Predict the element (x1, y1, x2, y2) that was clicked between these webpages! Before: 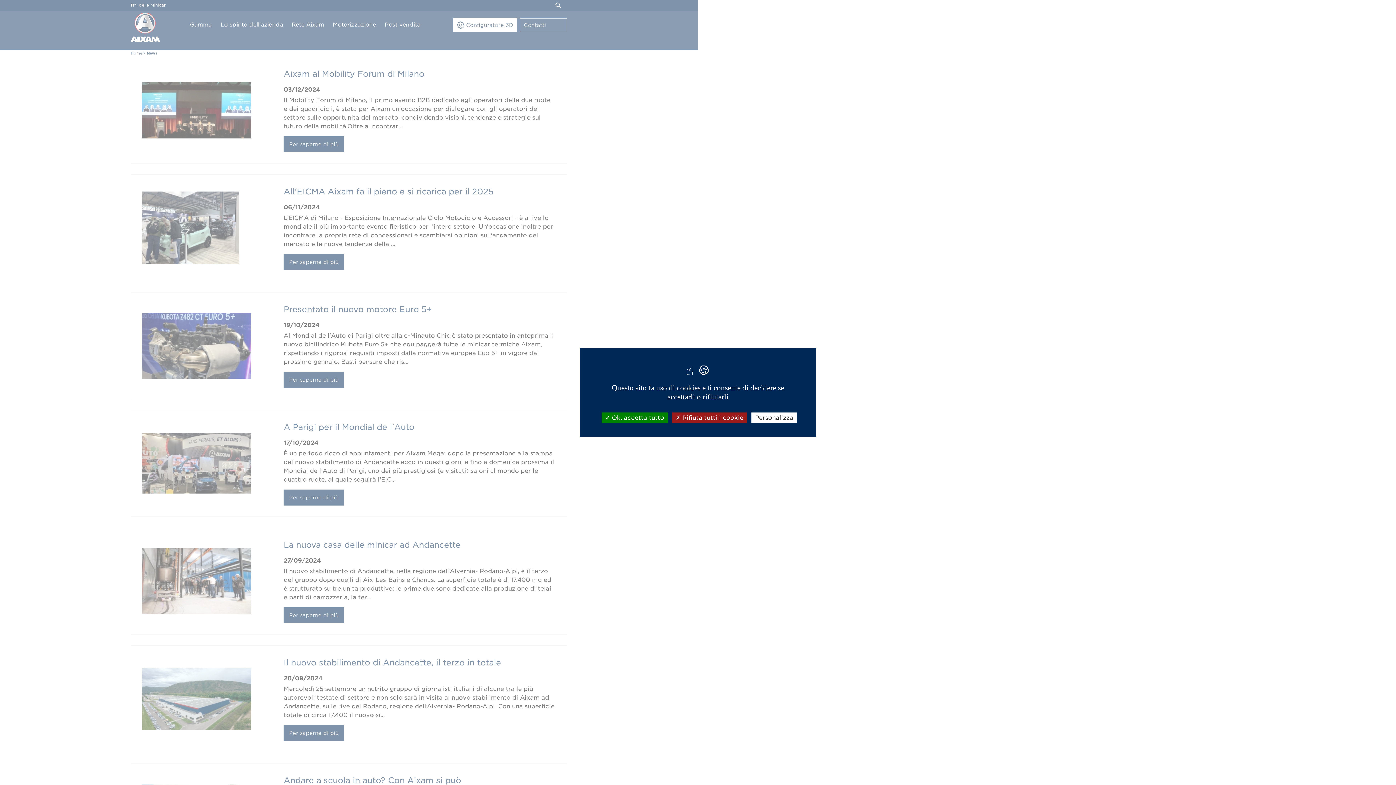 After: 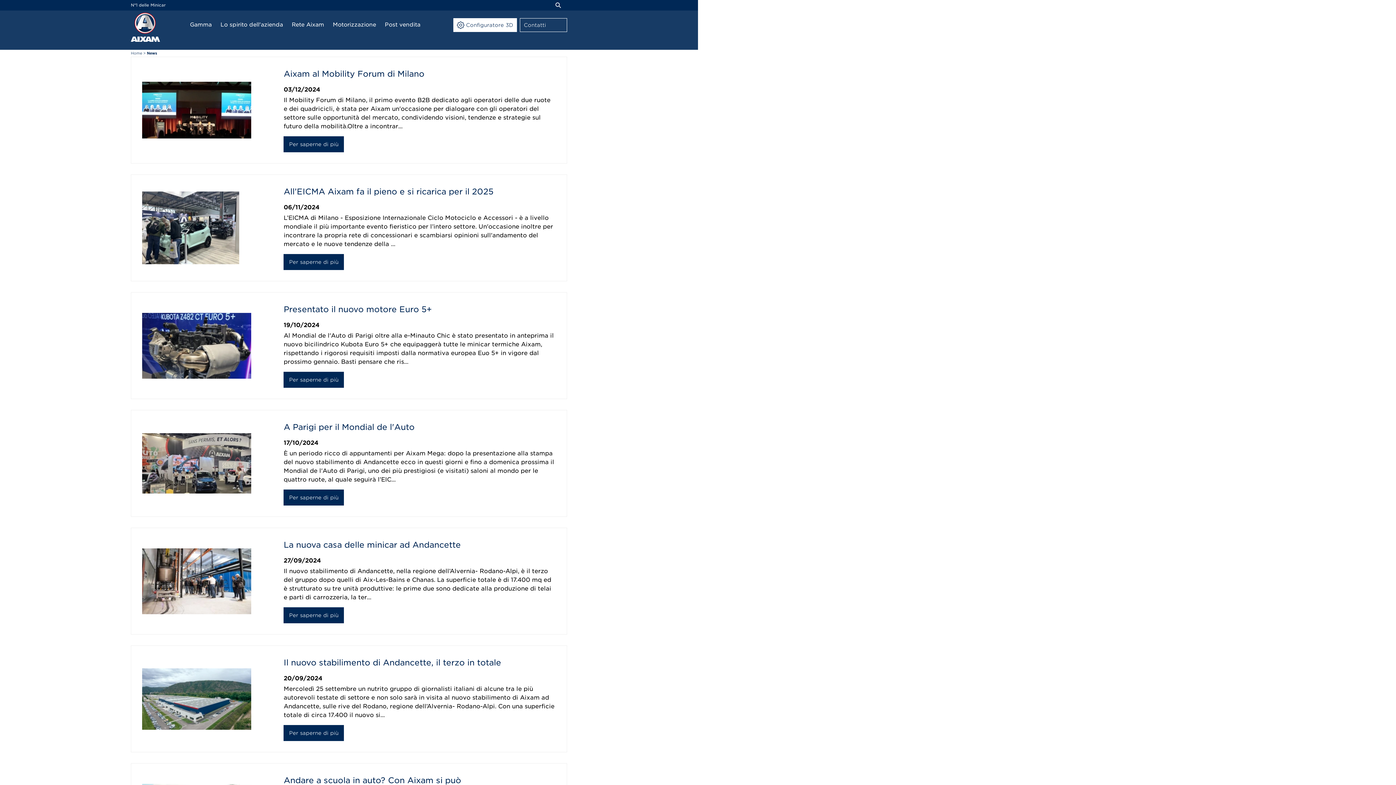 Action: bbox: (601, 412, 668, 423) label:  Ok, accetta tutto